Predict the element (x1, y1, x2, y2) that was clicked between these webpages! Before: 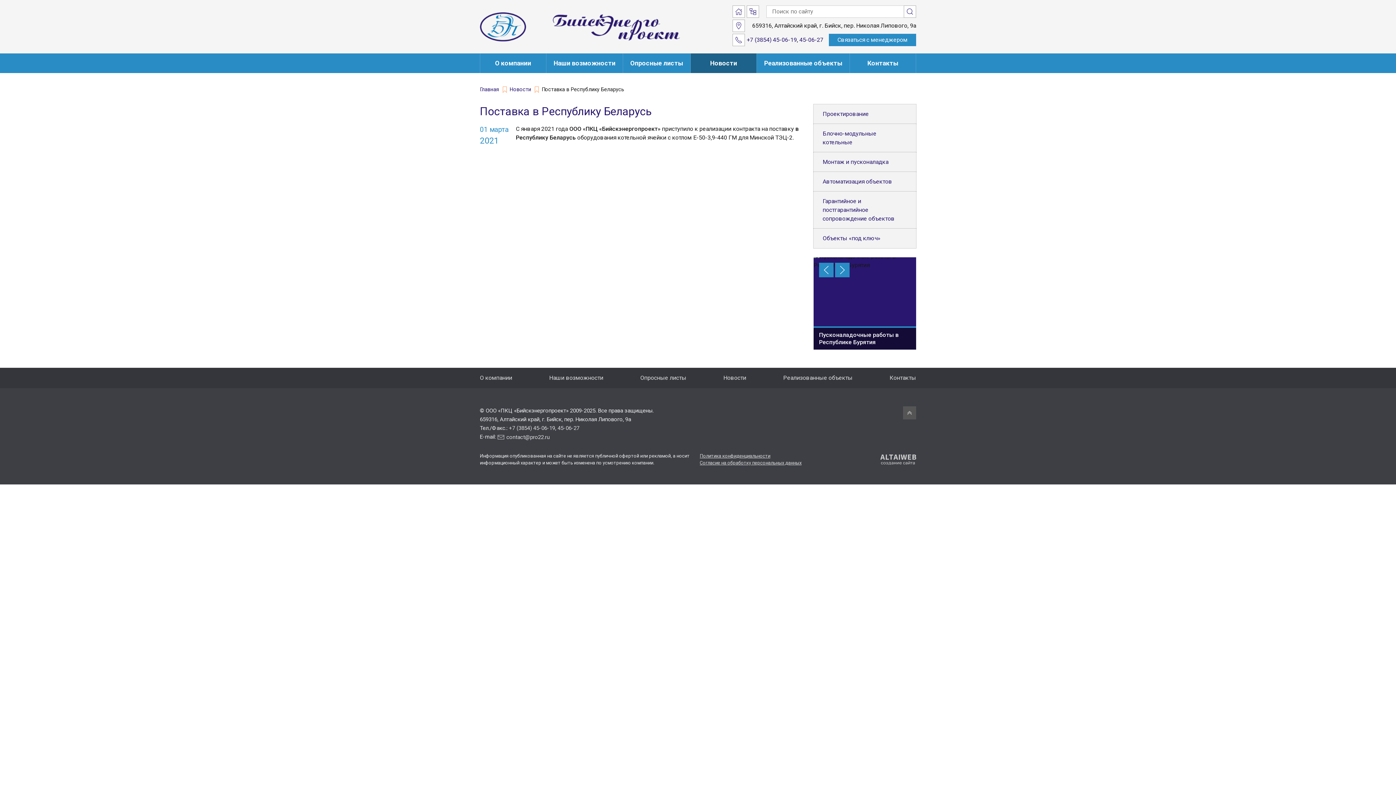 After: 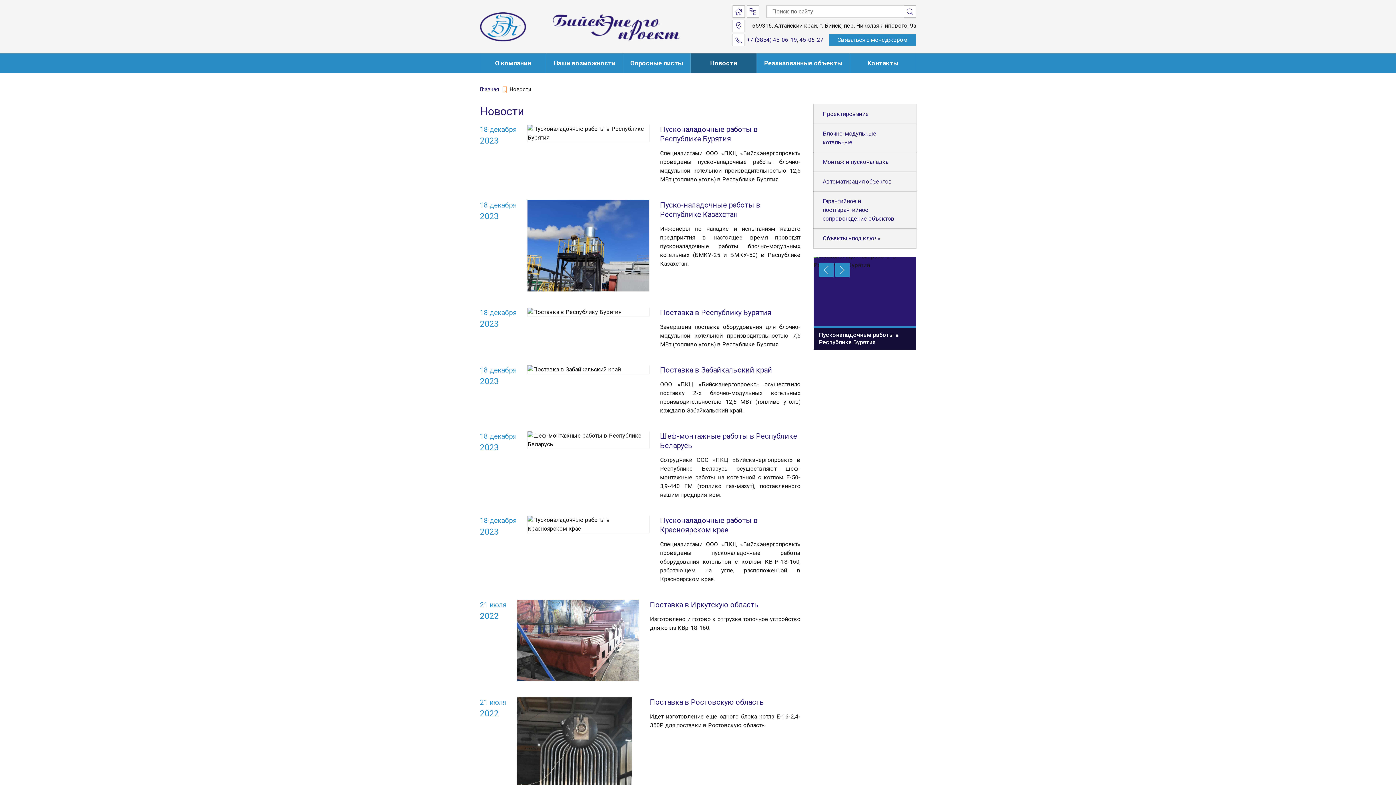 Action: bbox: (723, 374, 746, 381) label: Новости